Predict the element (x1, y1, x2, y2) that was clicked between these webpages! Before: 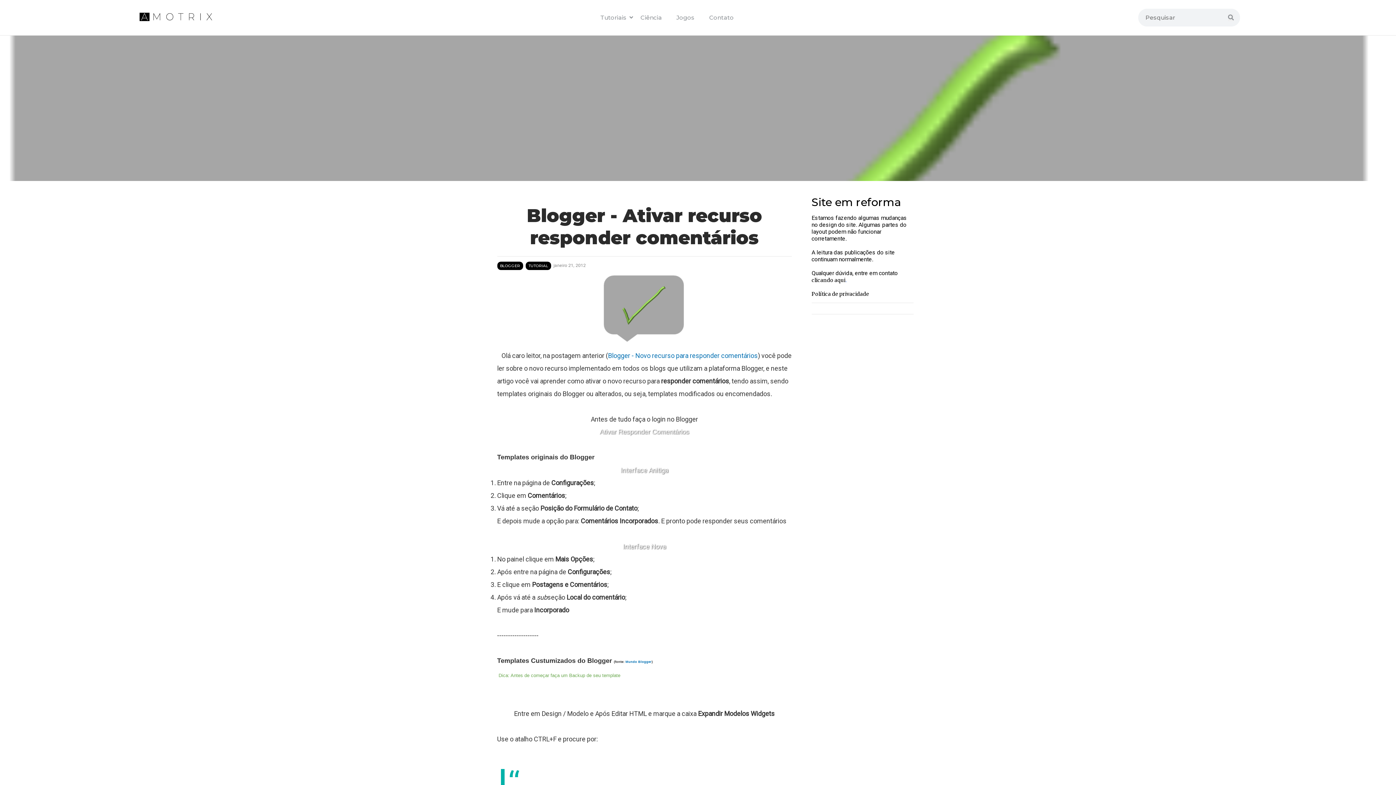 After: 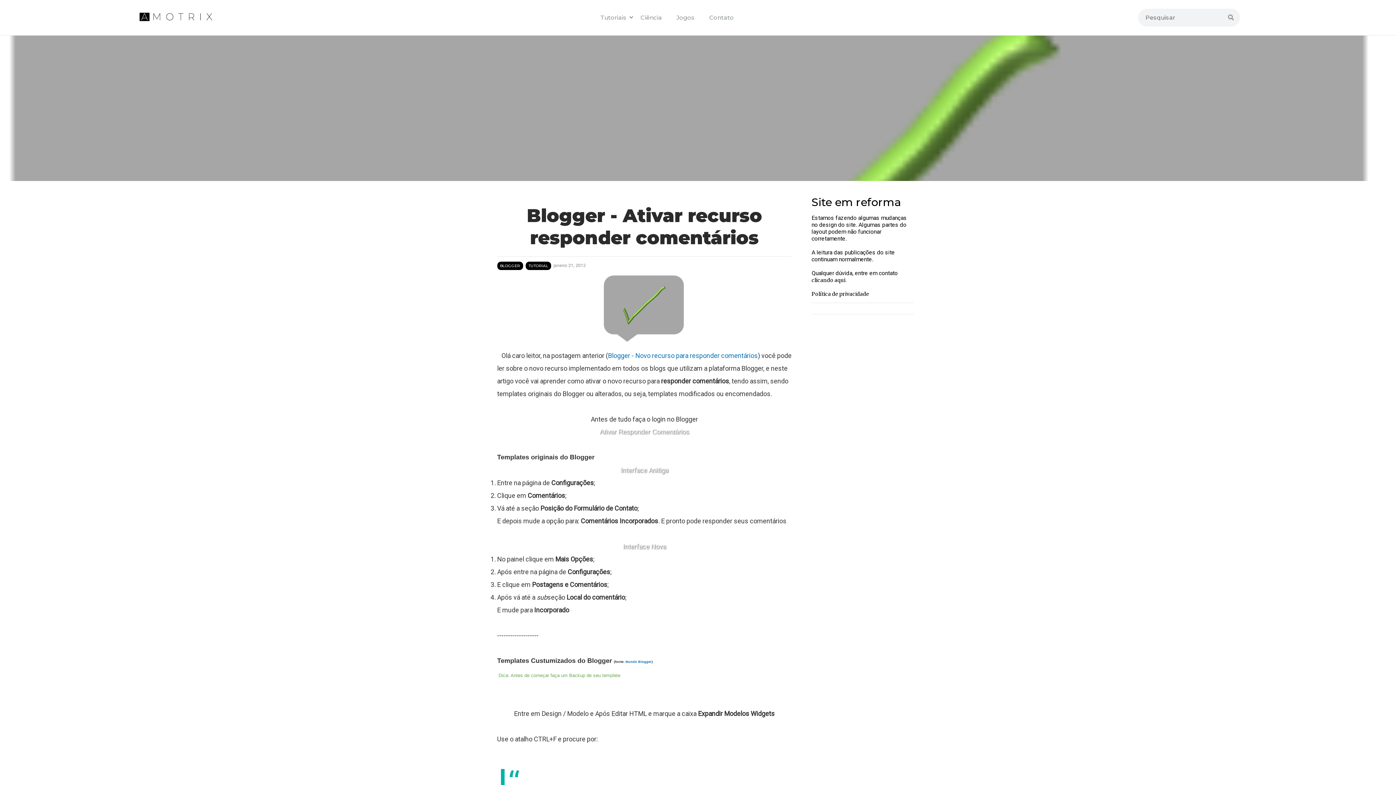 Action: label: janeiro 21, 2012  bbox: (553, 263, 587, 268)